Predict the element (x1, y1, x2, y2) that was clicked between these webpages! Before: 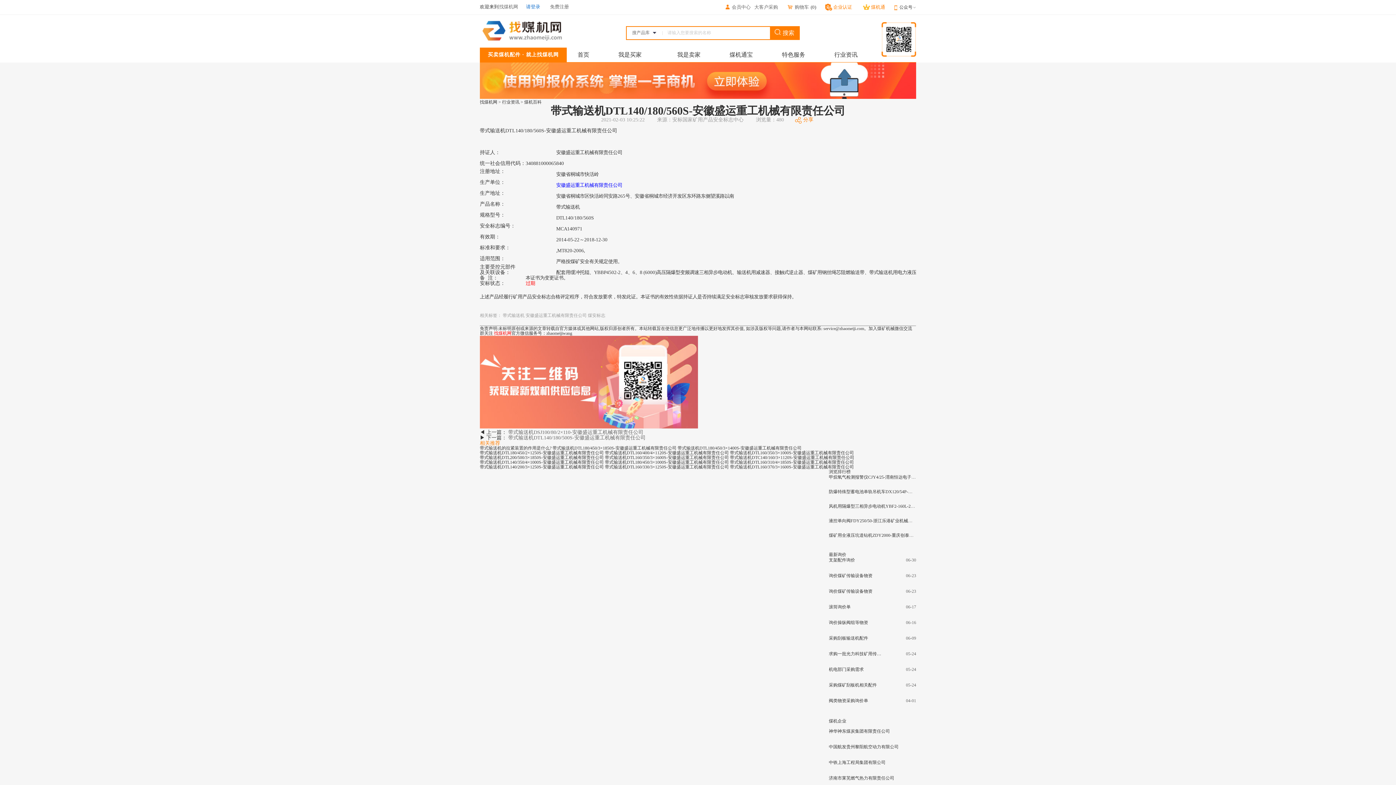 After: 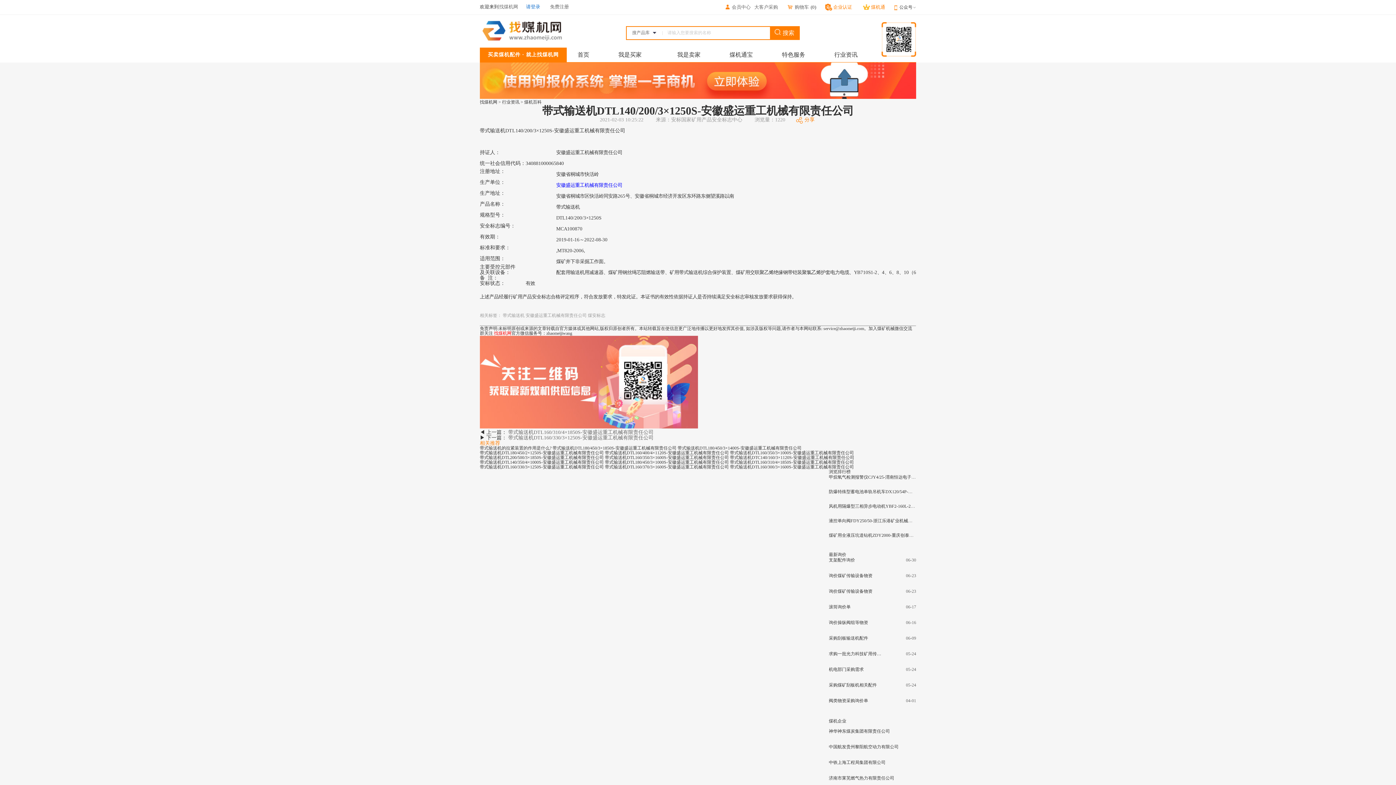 Action: bbox: (480, 464, 604, 469) label: 带式输送机DTL140/200/3×1250S-安徽盛运重工机械有限责任公司